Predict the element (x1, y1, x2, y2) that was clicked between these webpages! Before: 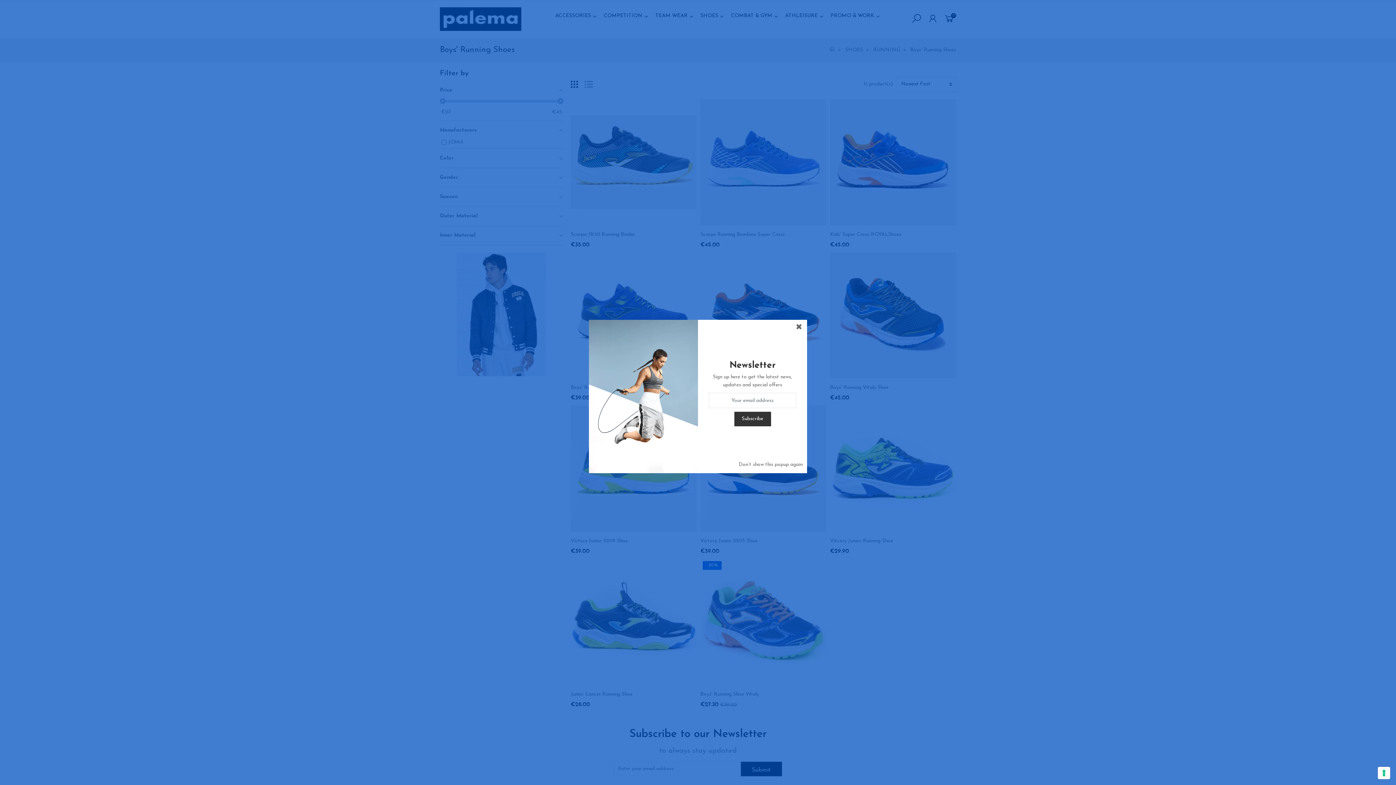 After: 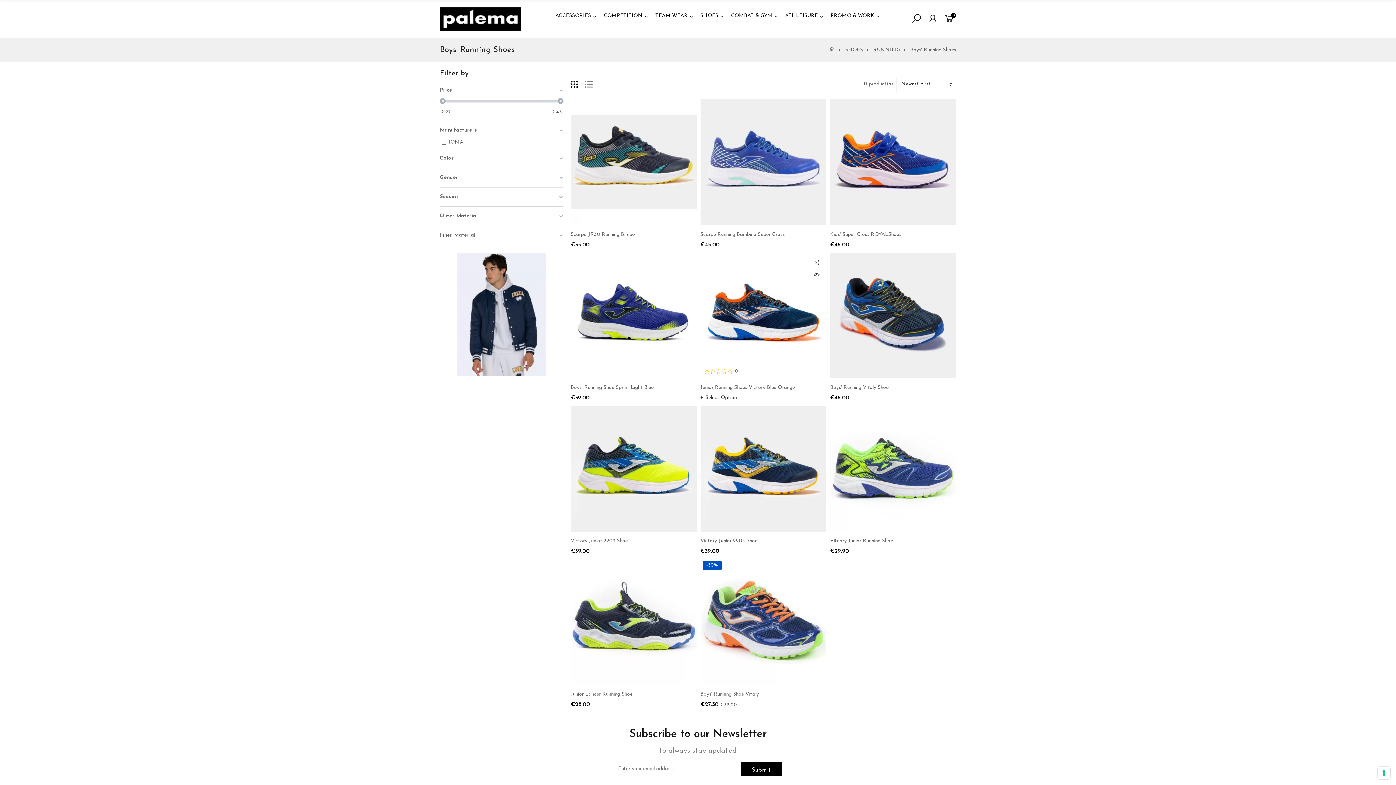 Action: bbox: (790, 320, 807, 336)